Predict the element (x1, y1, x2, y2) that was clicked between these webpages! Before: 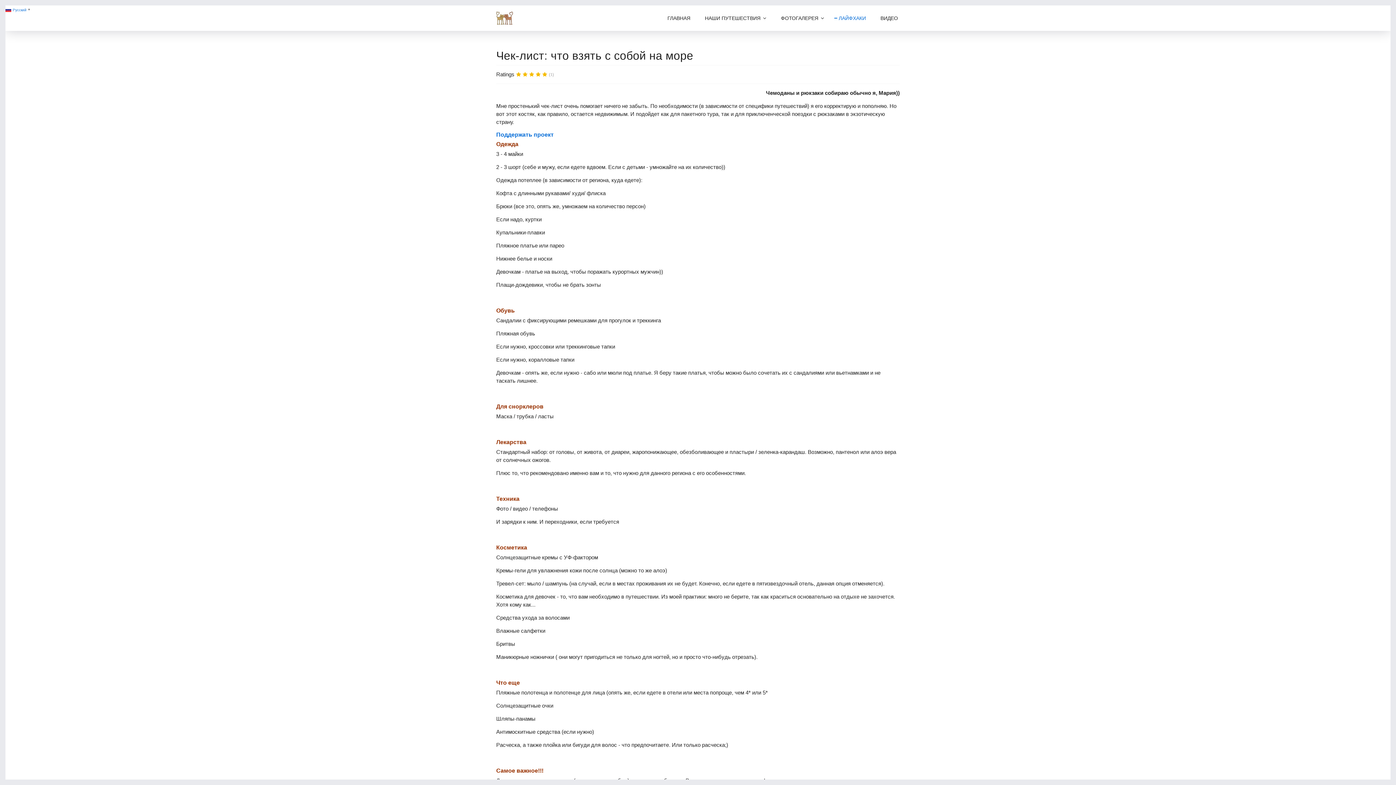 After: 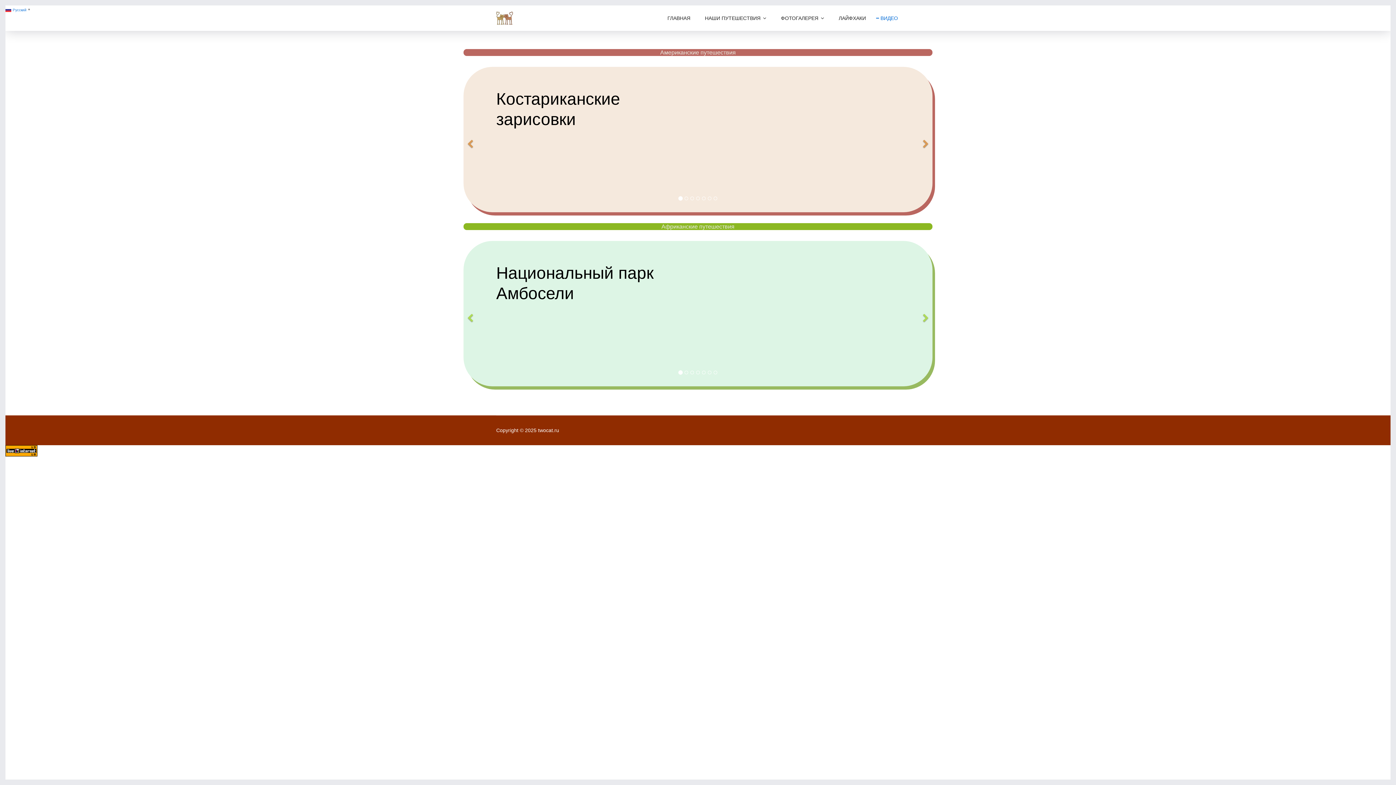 Action: bbox: (880, 5, 898, 30) label: ВИДЕО